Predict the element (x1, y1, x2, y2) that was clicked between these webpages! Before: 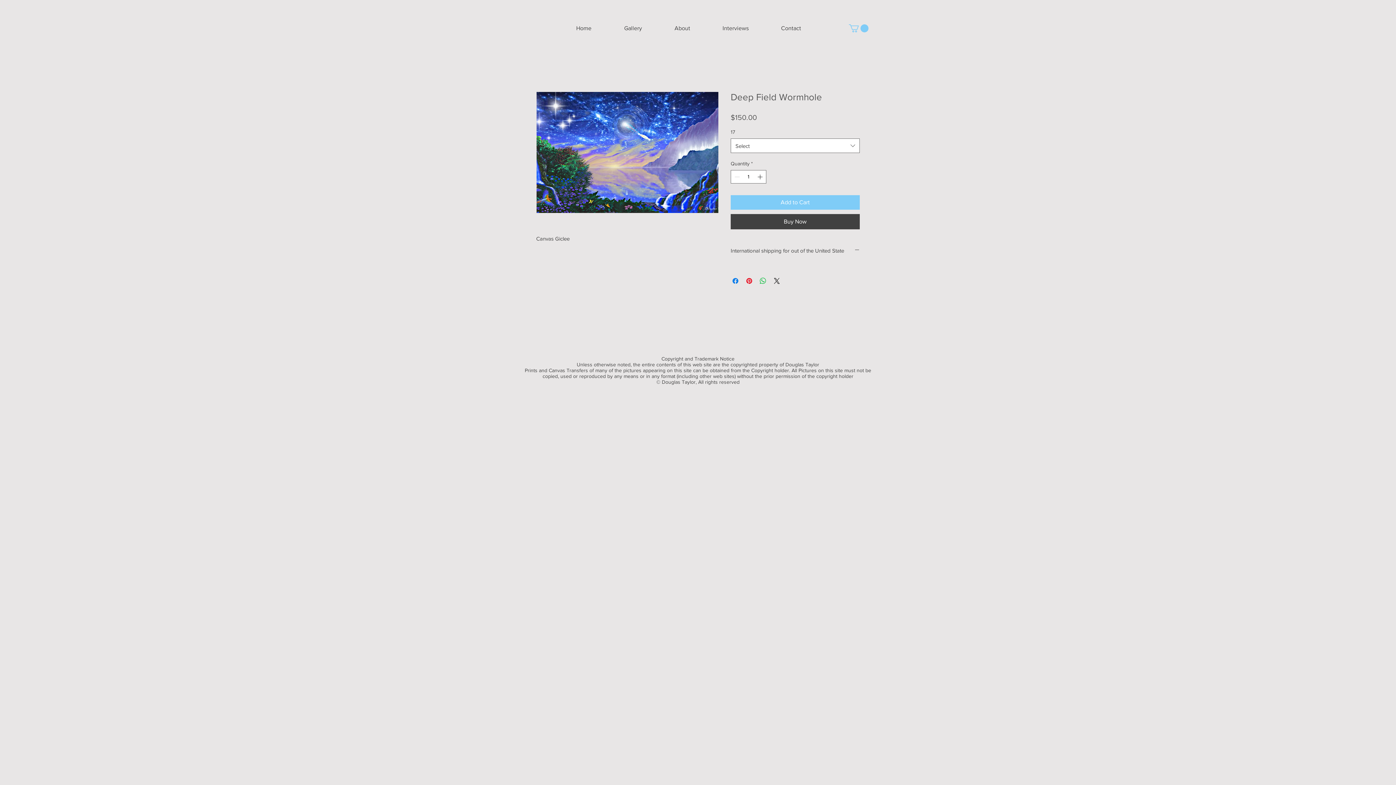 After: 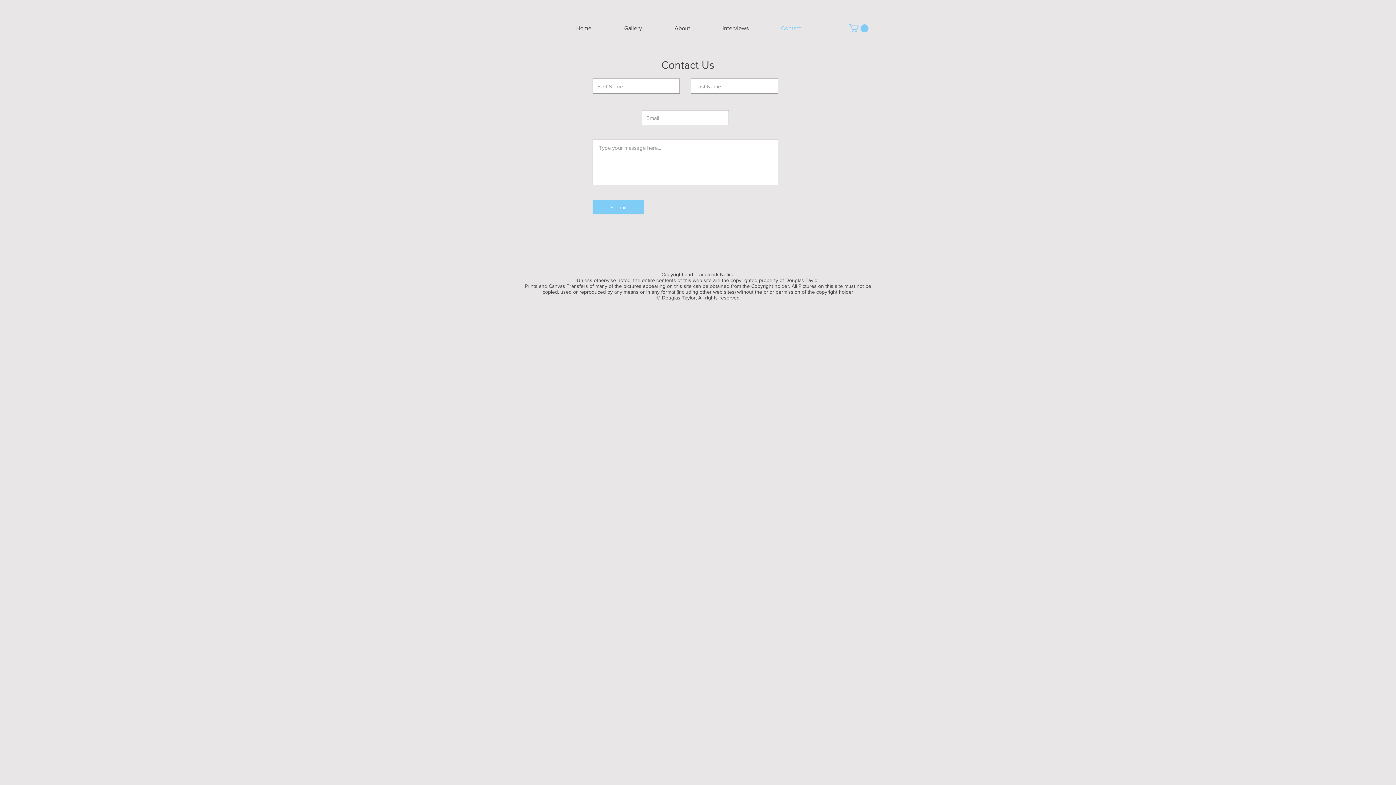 Action: label: Contact bbox: (765, 19, 817, 37)